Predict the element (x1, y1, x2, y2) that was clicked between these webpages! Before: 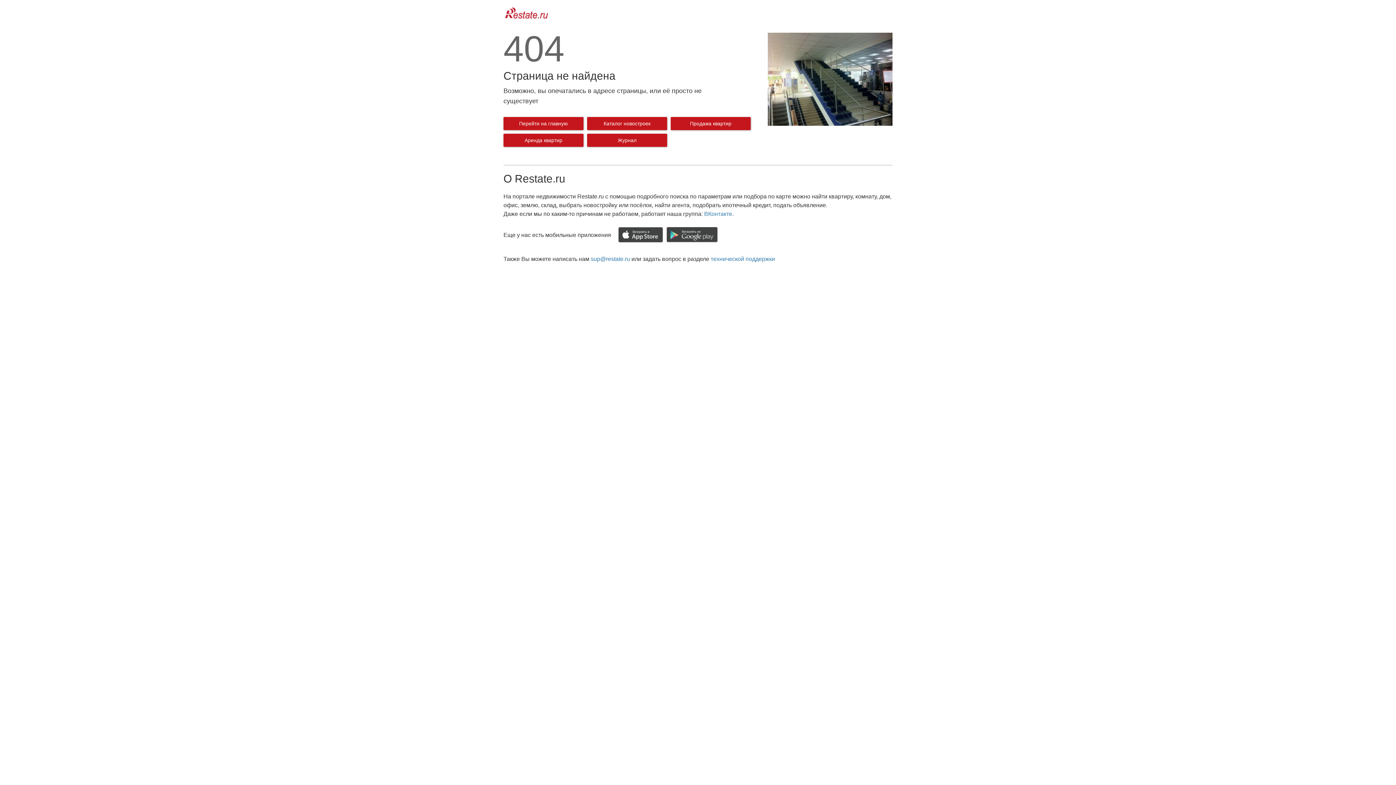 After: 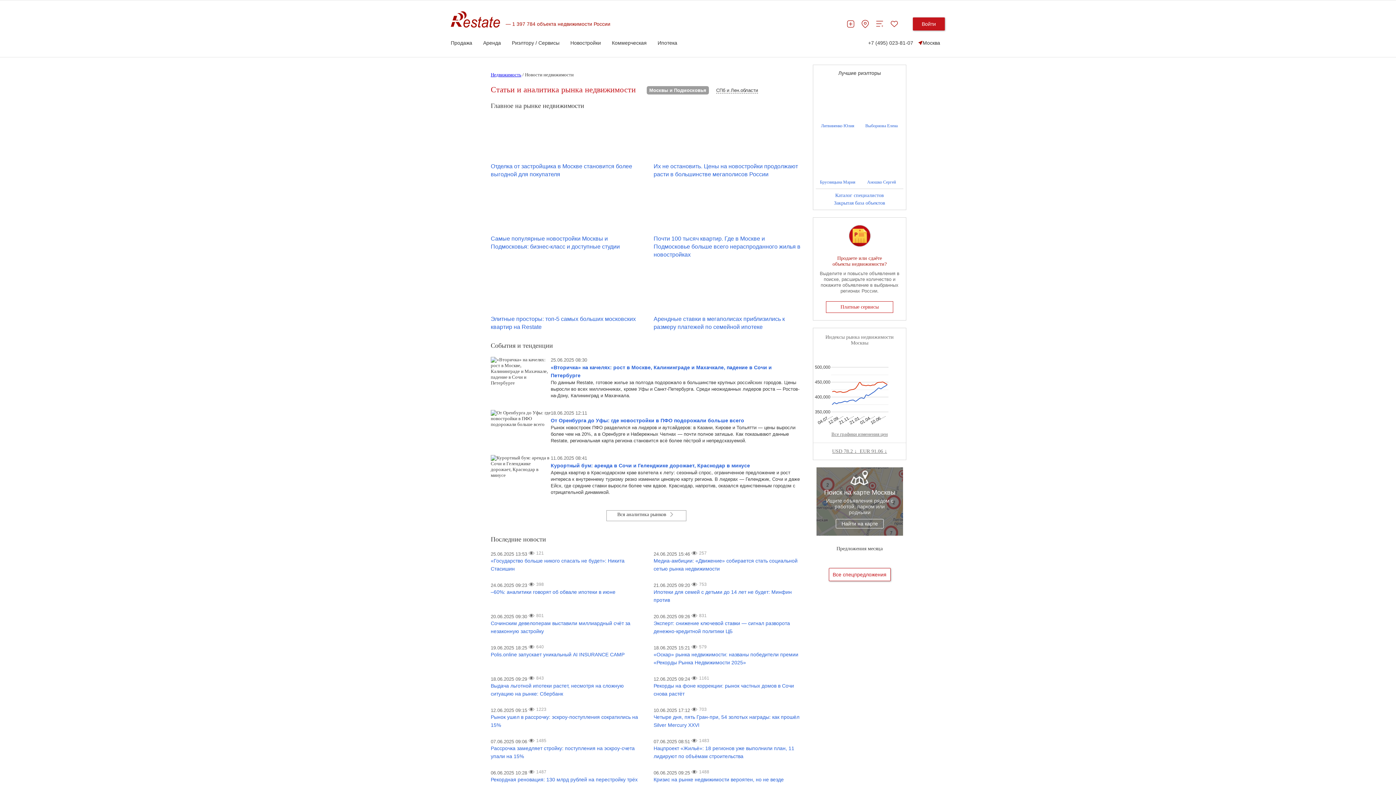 Action: bbox: (587, 133, 667, 146) label: Журнал